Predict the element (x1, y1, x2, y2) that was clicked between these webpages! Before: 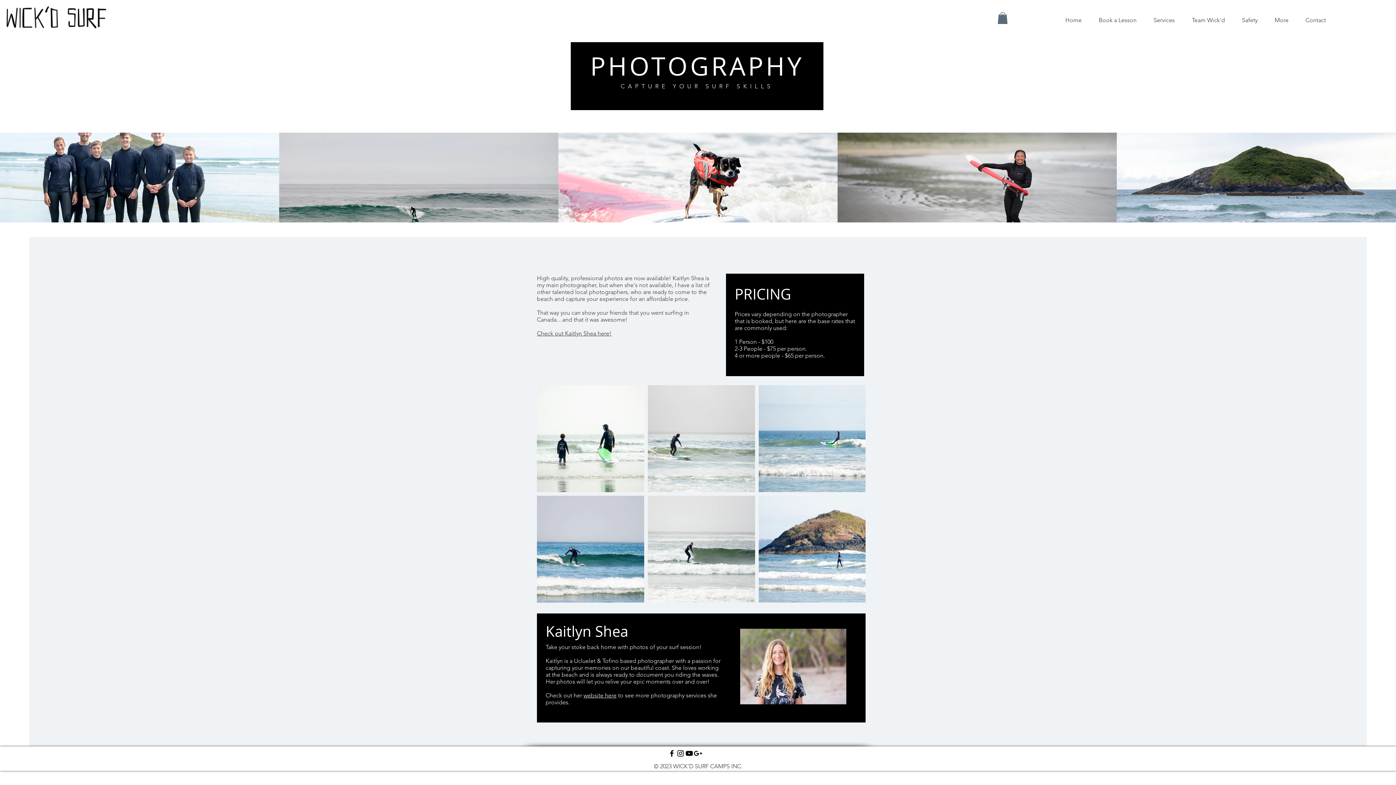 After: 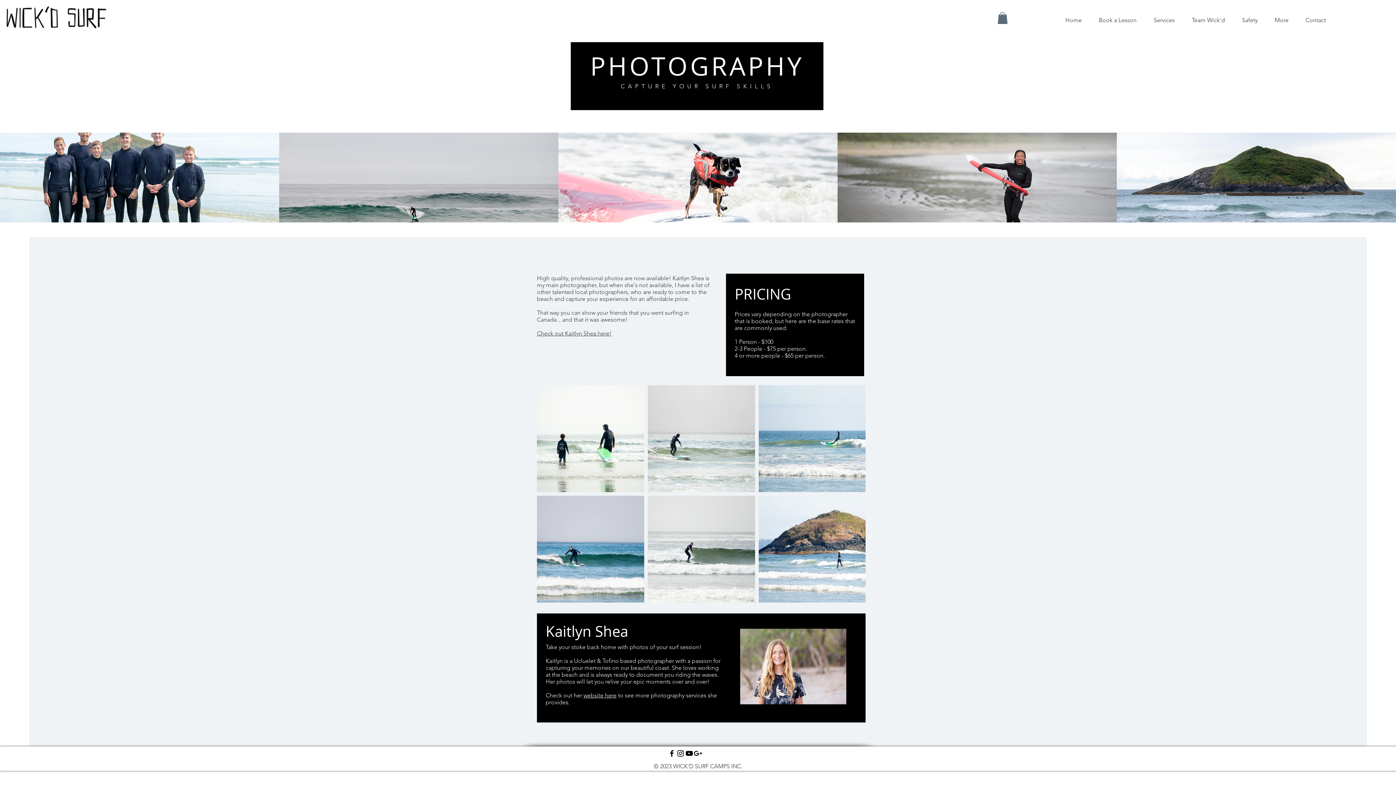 Action: label: Check out Kaitlyn Shea here! bbox: (537, 330, 611, 337)